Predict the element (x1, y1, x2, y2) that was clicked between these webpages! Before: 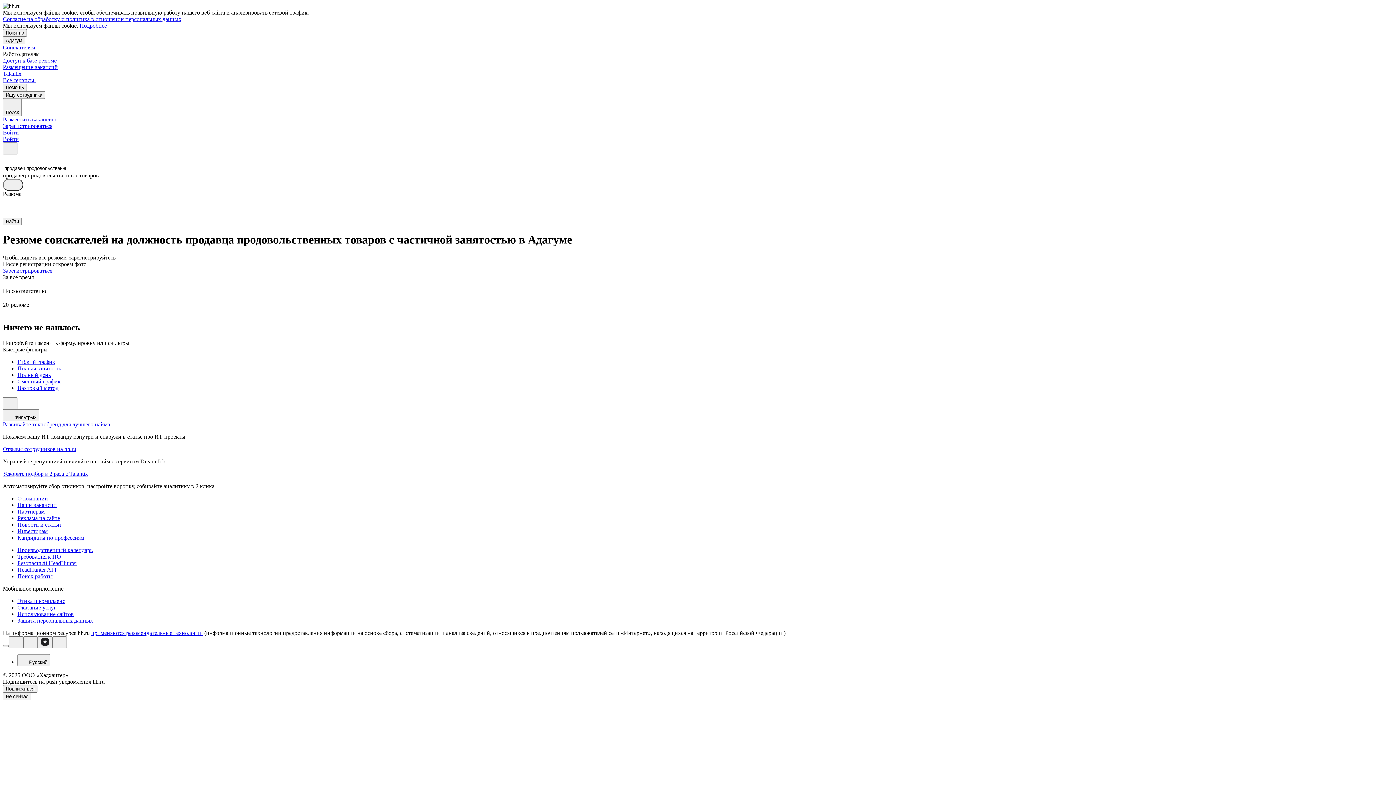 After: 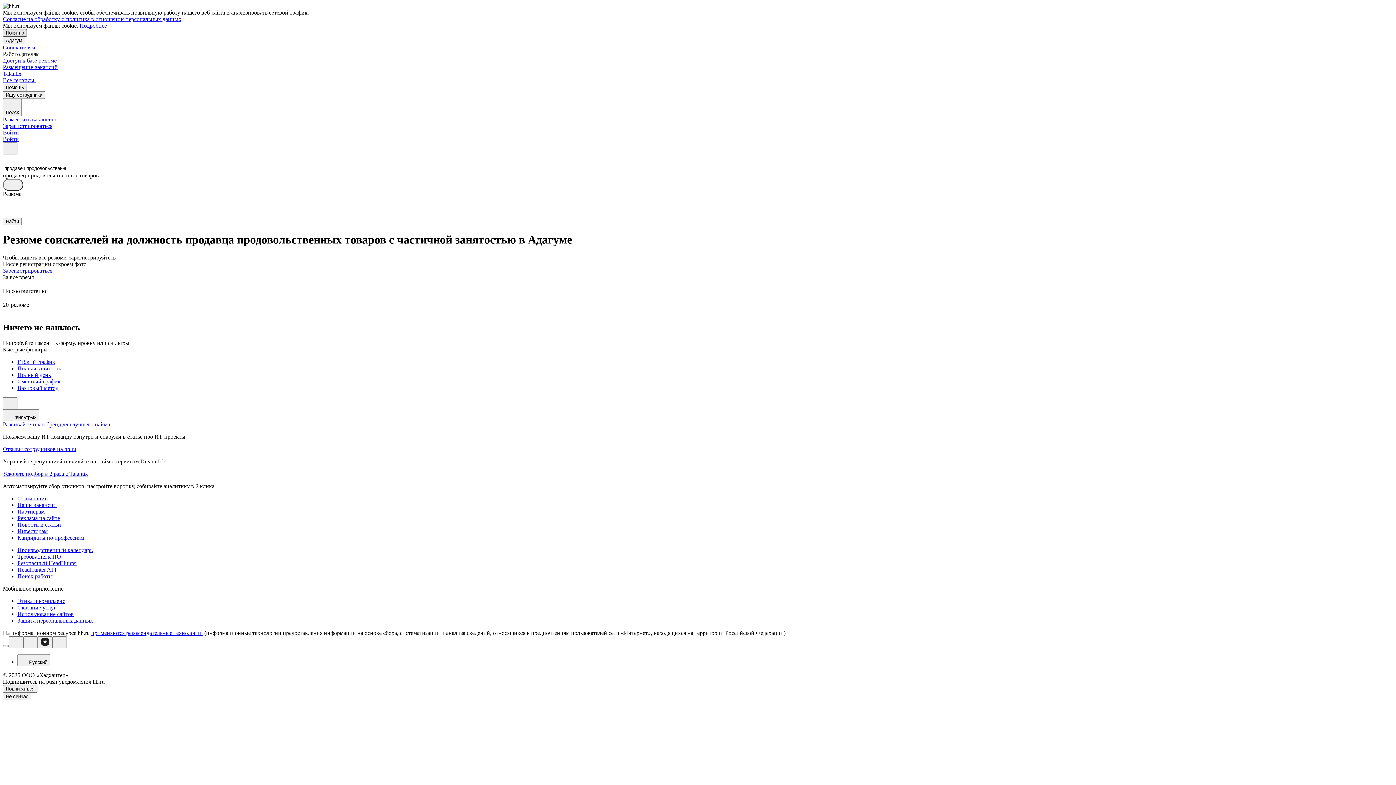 Action: bbox: (2, 29, 26, 36) label: Понятно